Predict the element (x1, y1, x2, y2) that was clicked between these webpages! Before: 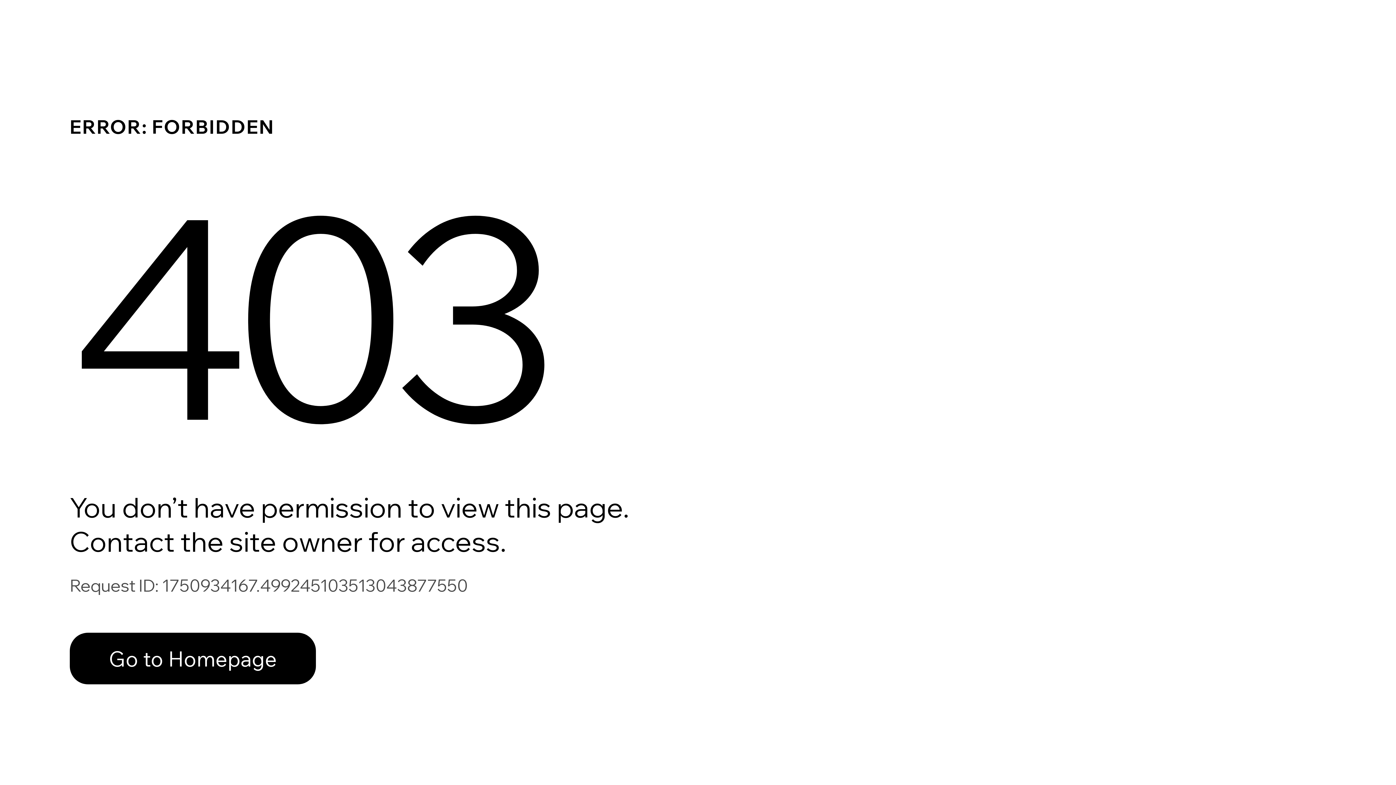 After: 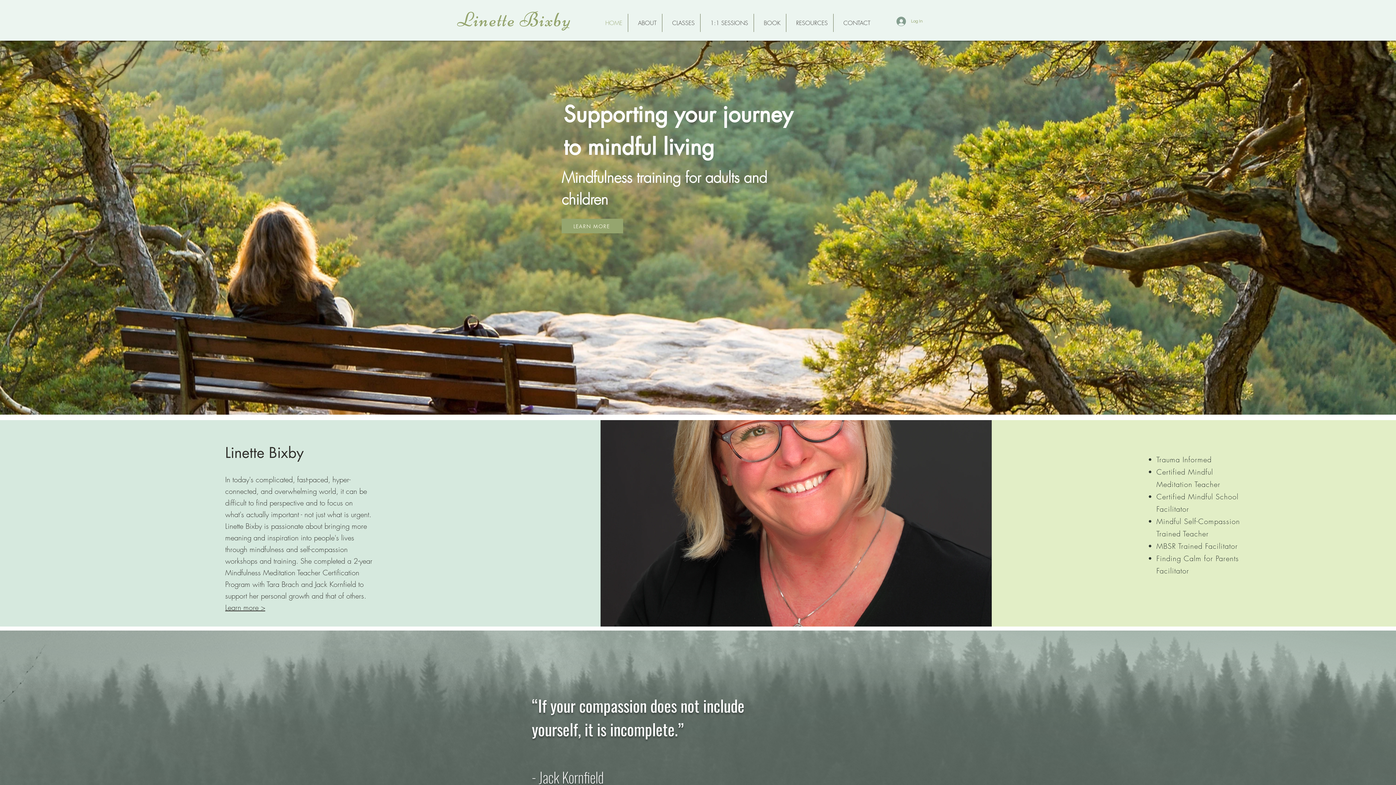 Action: label: Go to Homepage bbox: (69, 617, 768, 694)